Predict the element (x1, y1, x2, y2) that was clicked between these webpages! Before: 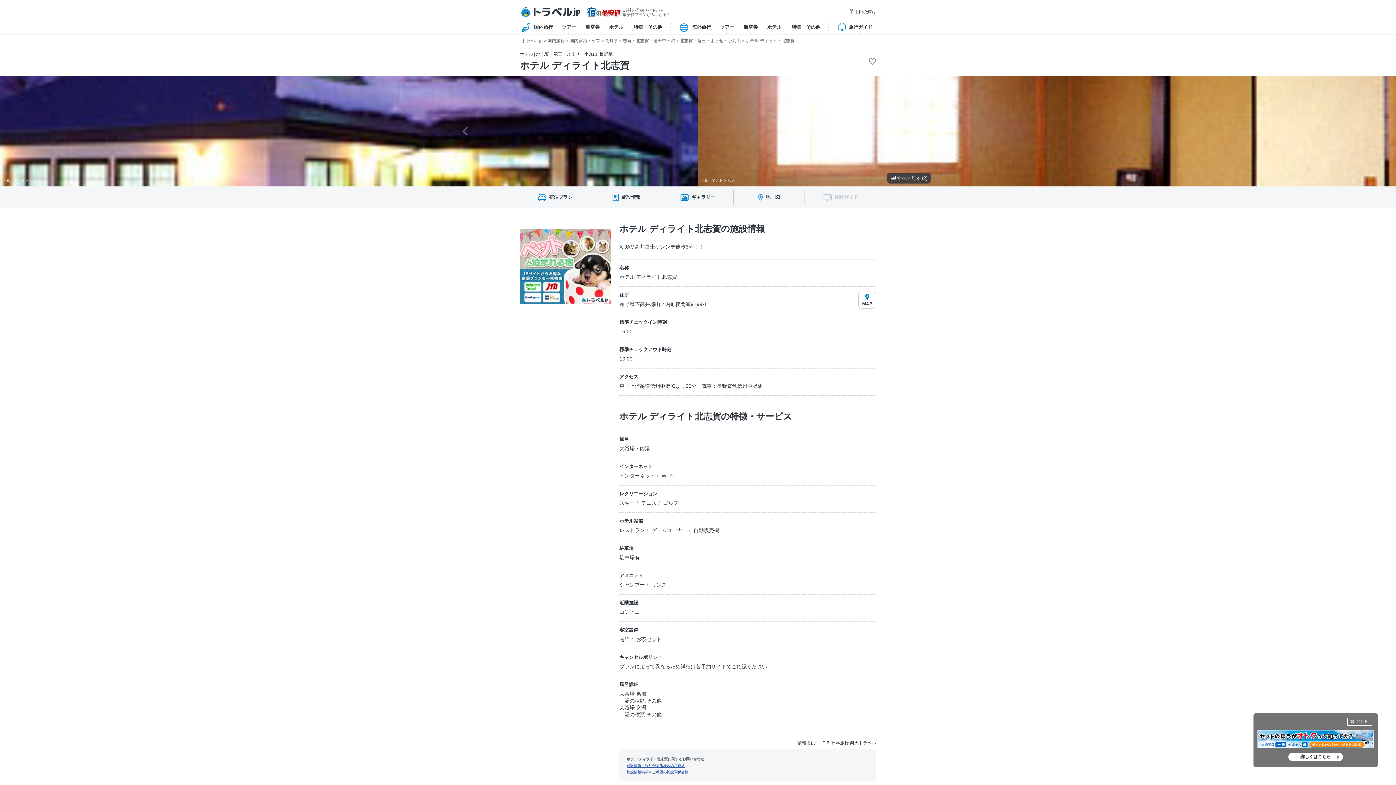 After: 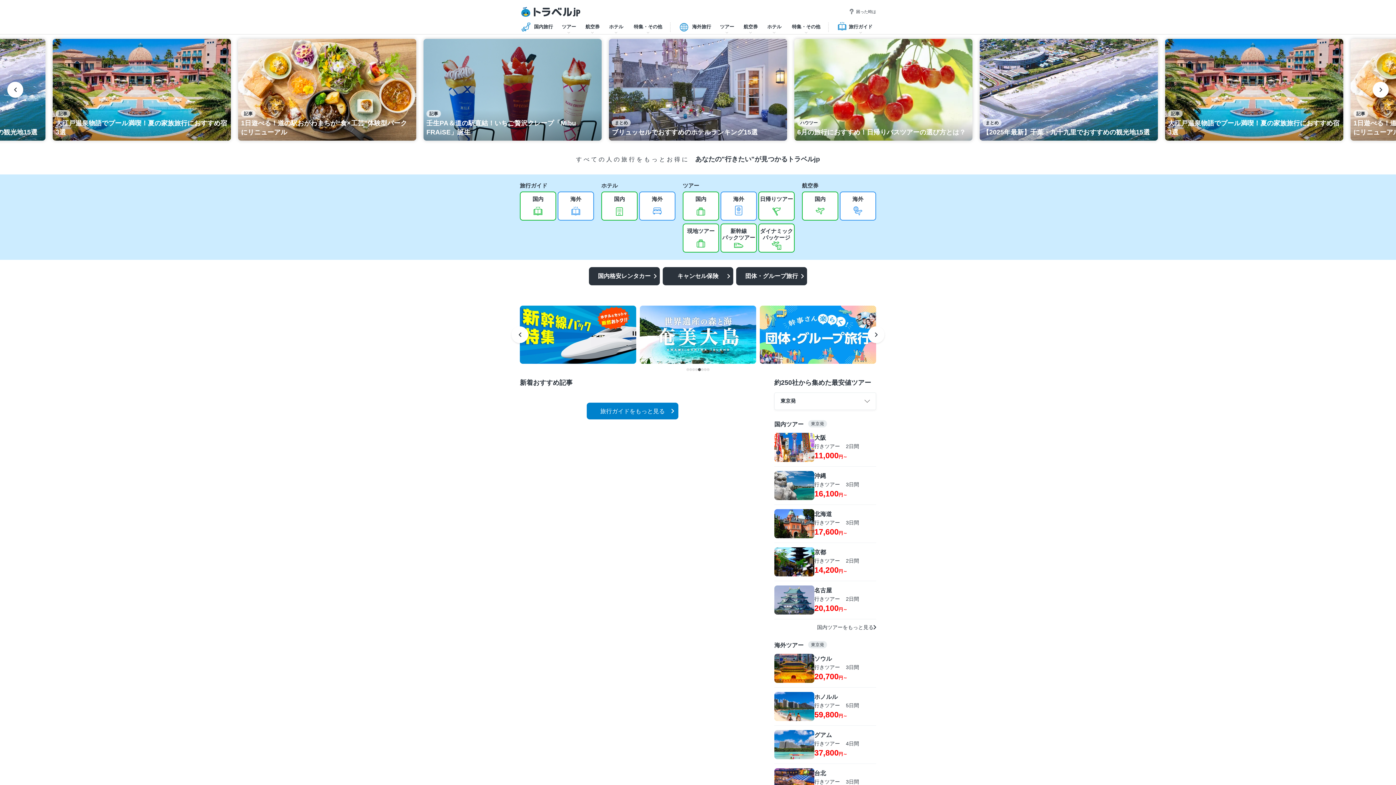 Action: bbox: (521, 6, 580, 16)